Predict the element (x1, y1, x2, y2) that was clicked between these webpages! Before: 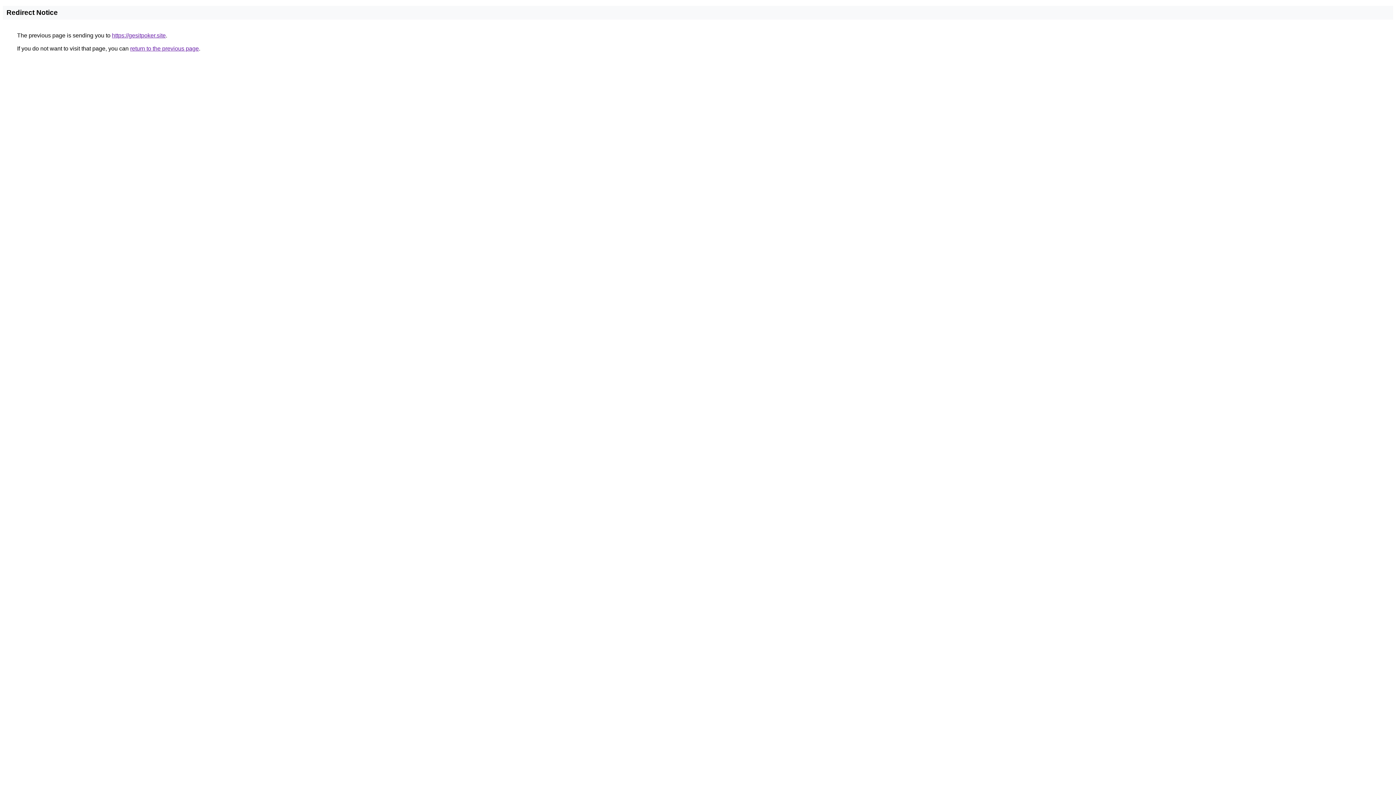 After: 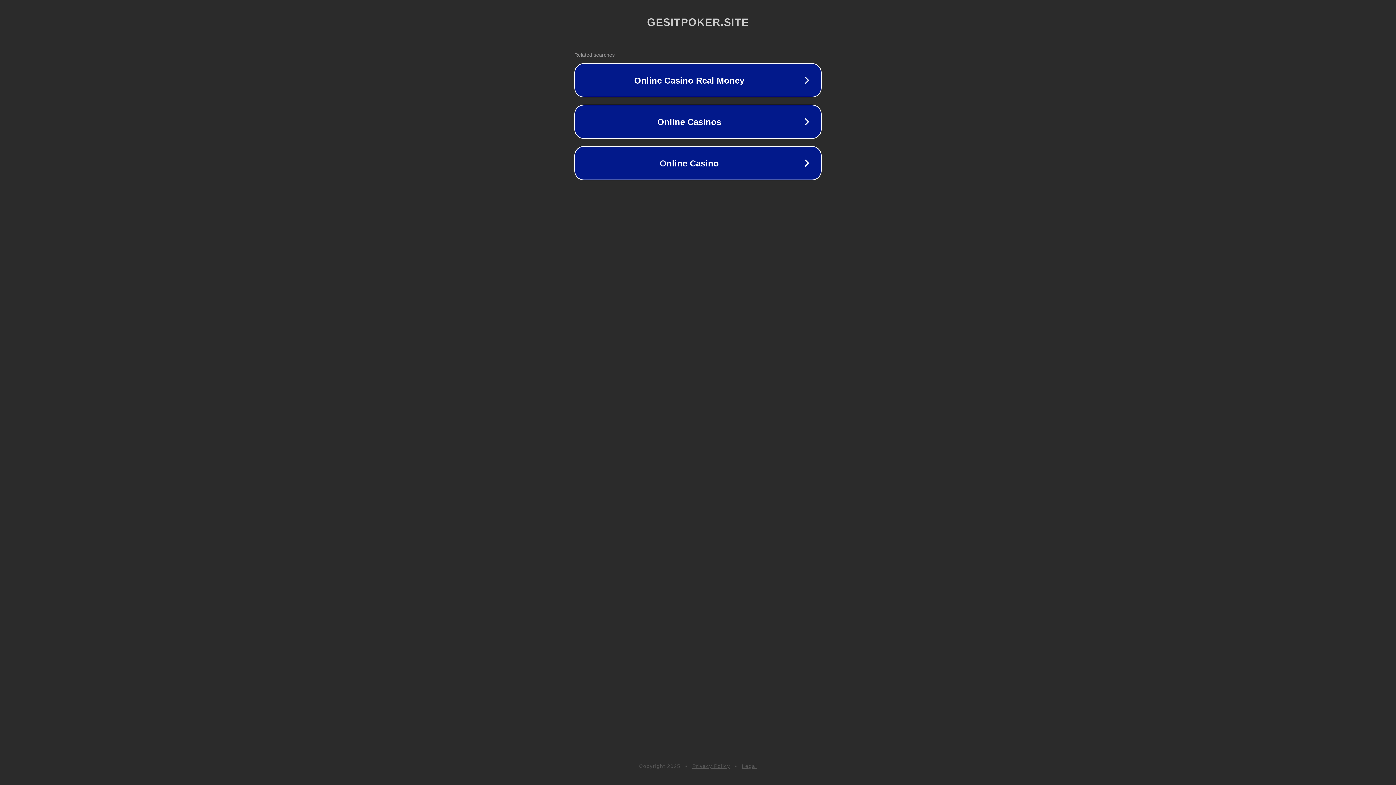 Action: label: https://gesitpoker.site bbox: (112, 32, 165, 38)